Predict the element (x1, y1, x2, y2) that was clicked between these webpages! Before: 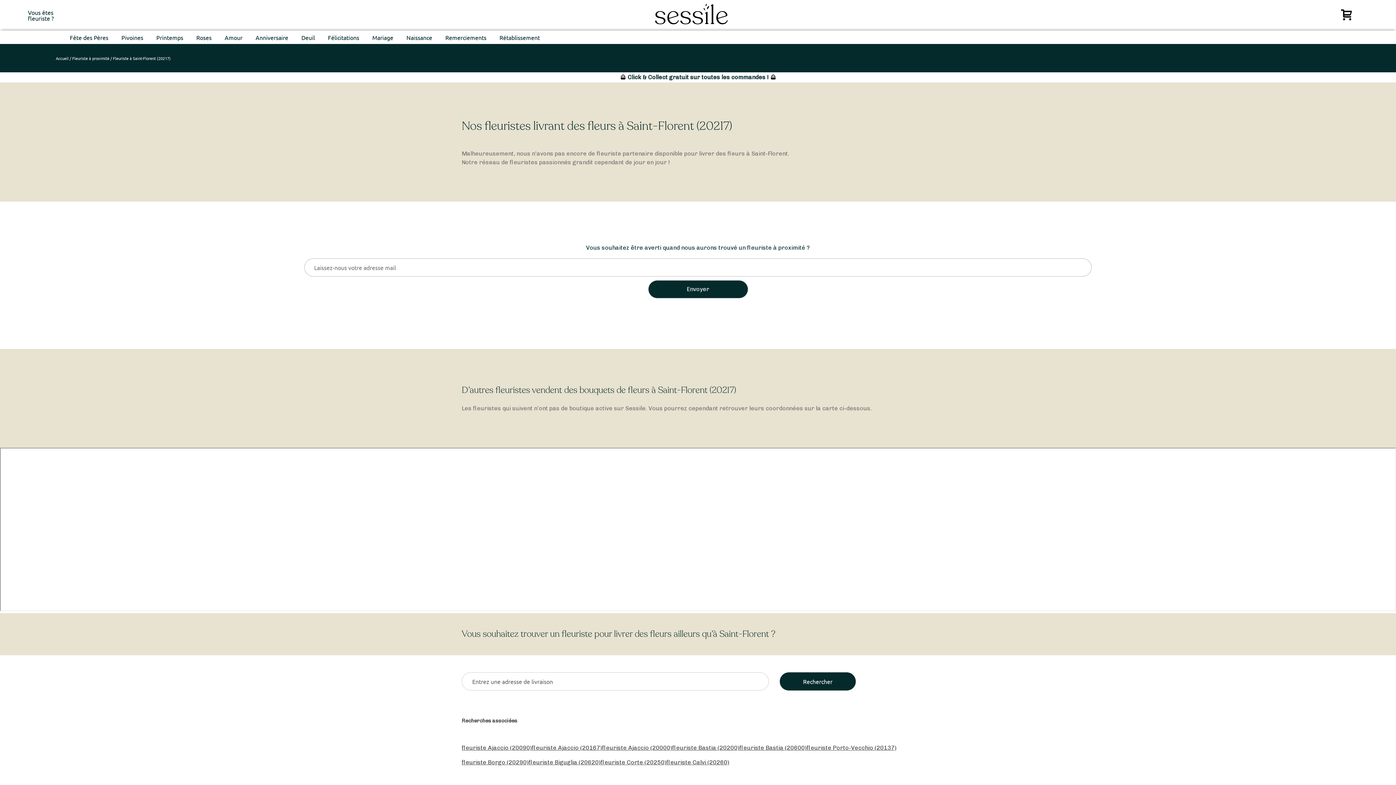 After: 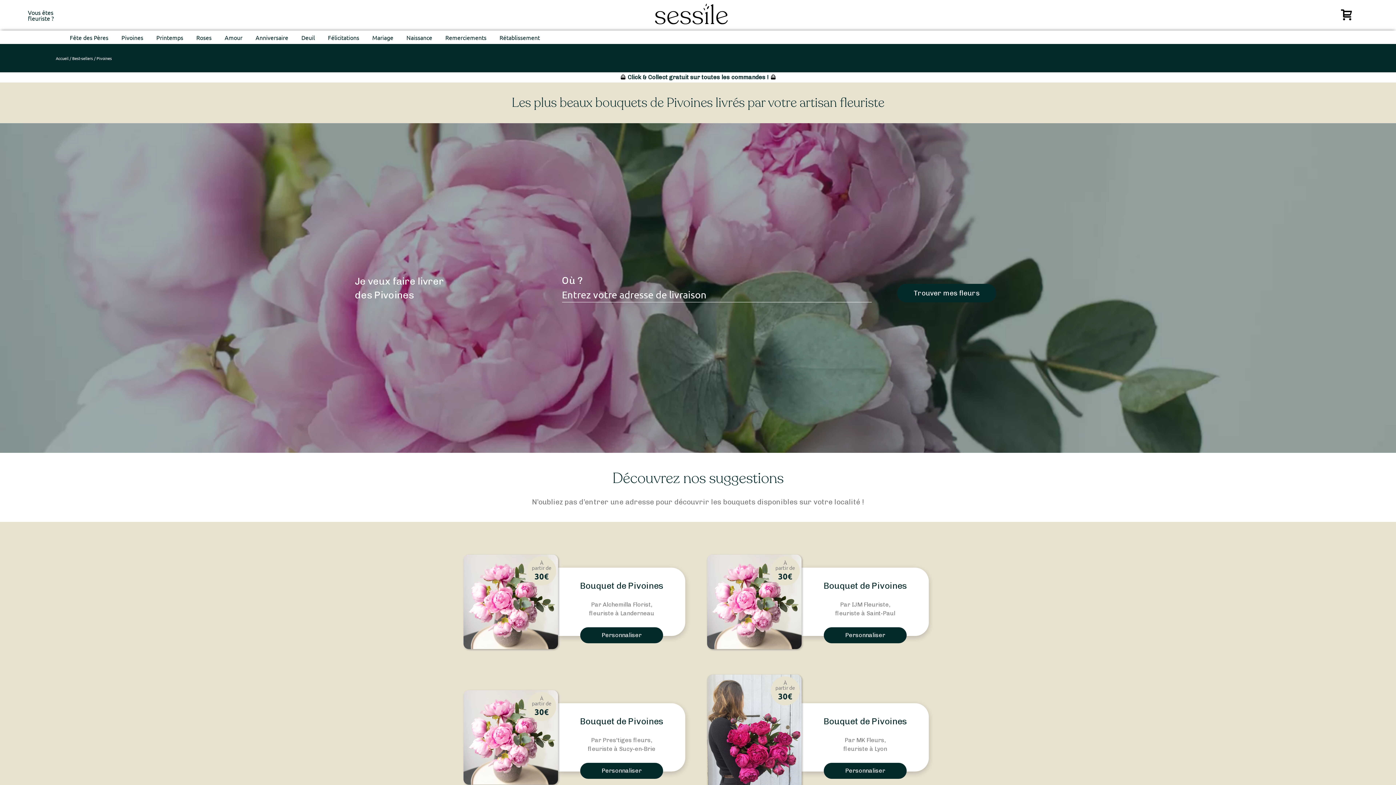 Action: bbox: (121, 33, 143, 40) label: Pivoines